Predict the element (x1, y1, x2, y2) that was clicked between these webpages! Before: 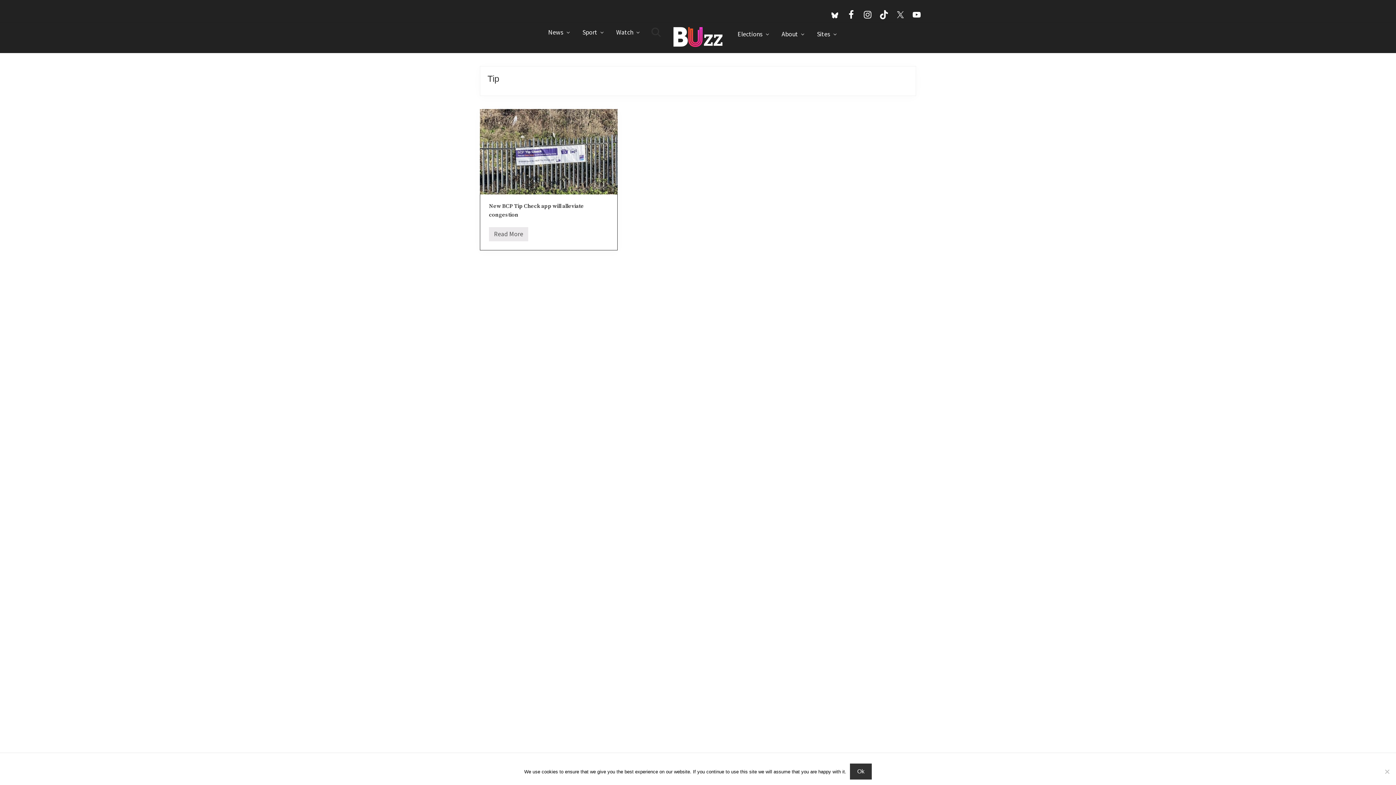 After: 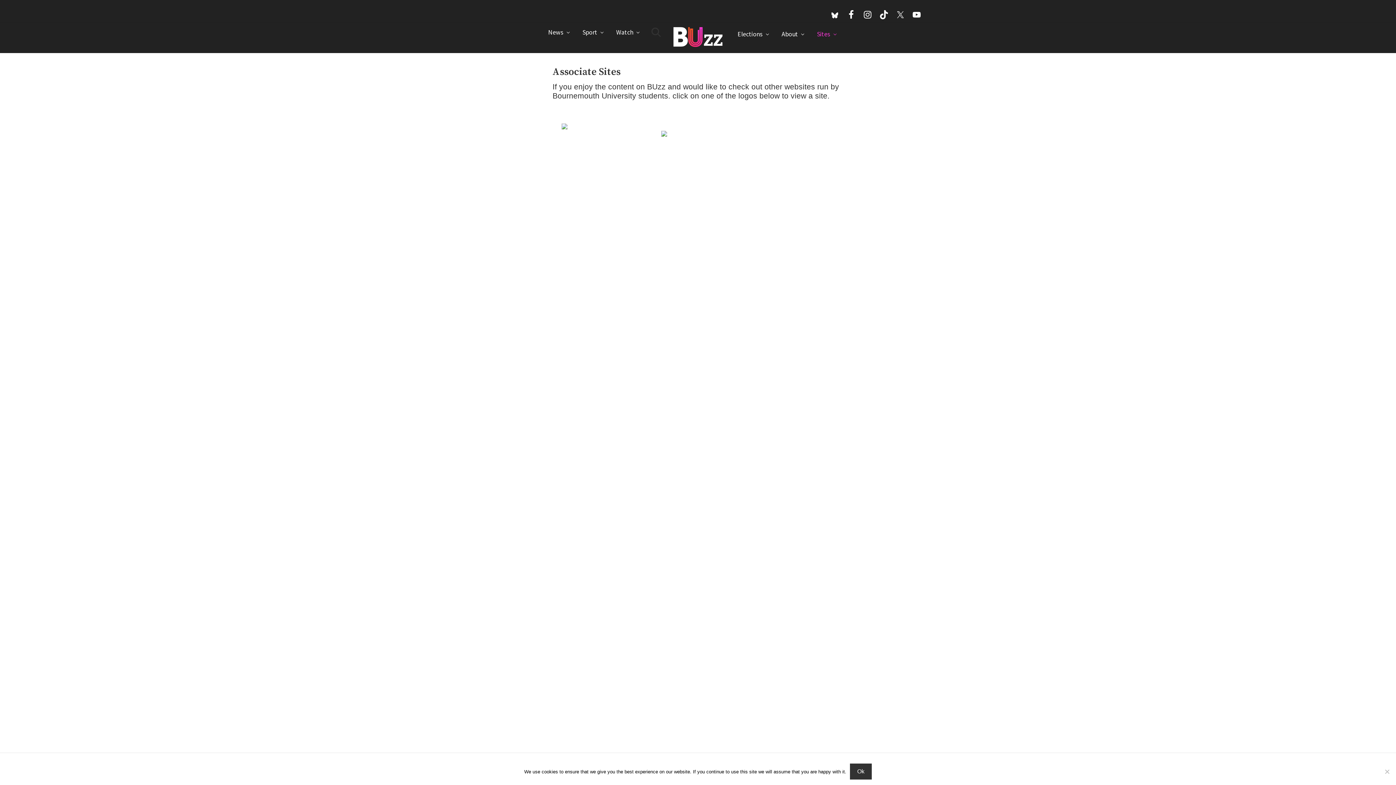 Action: bbox: (811, 30, 842, 38) label: Sites